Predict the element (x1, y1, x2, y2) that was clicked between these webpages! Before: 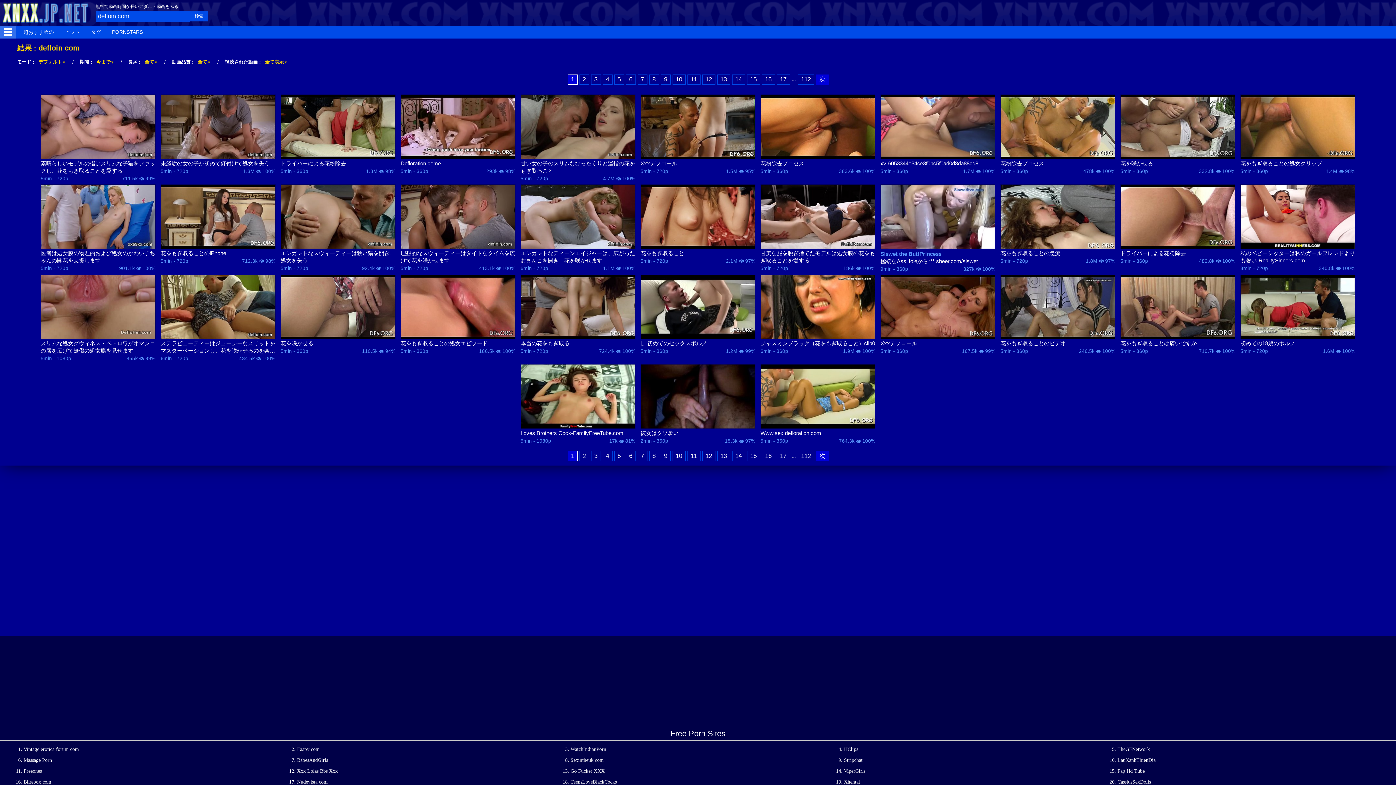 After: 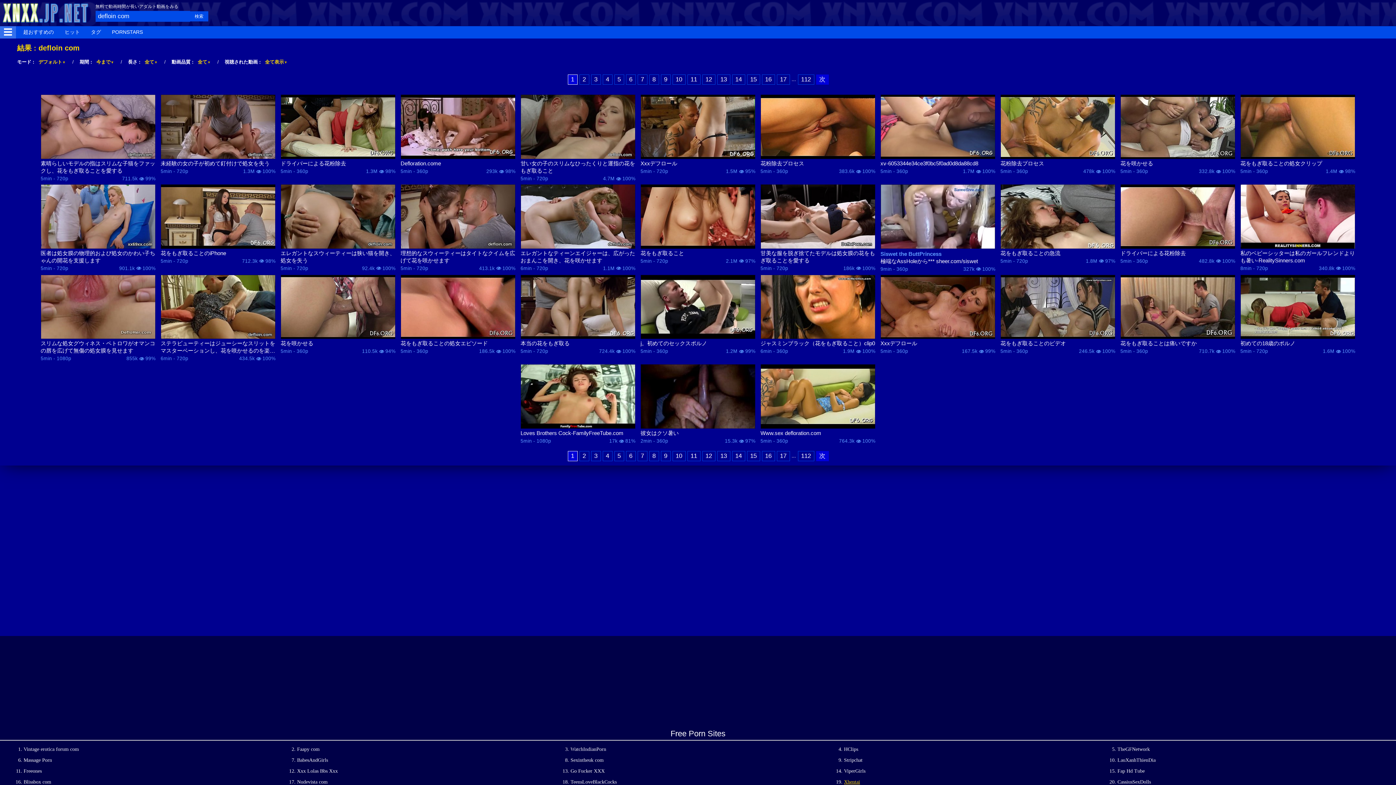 Action: label: Xhentai bbox: (844, 779, 860, 785)